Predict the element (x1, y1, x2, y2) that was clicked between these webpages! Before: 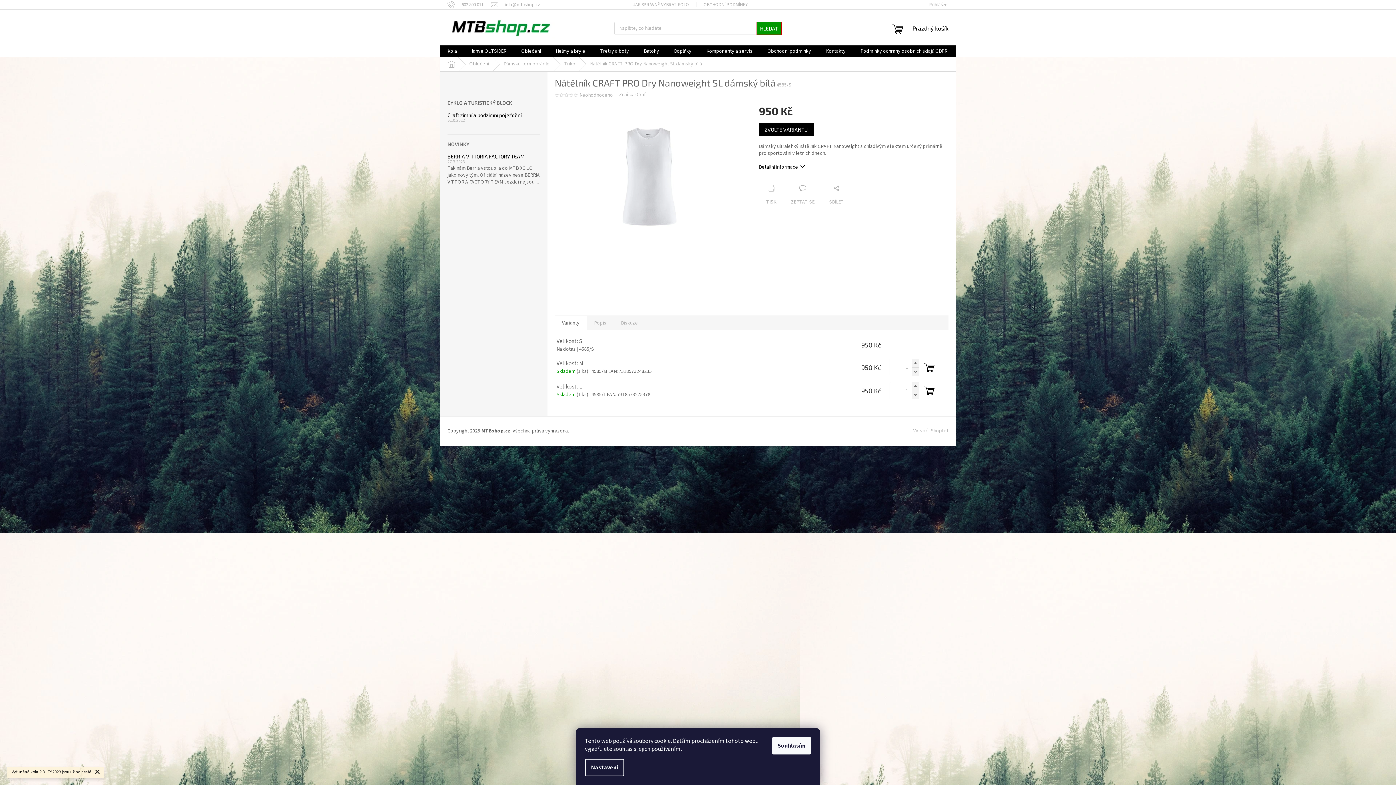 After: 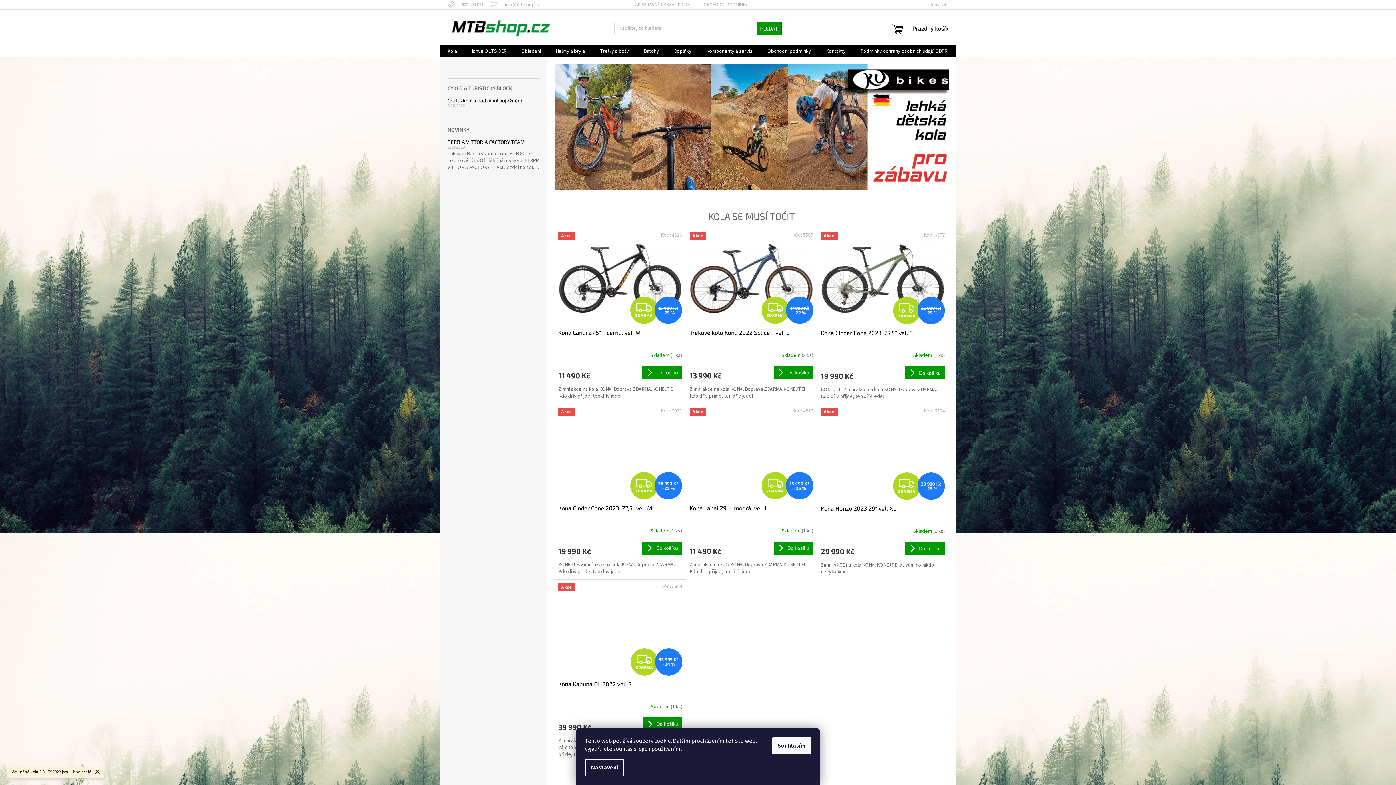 Action: label: Domů bbox: (440, 57, 462, 71)